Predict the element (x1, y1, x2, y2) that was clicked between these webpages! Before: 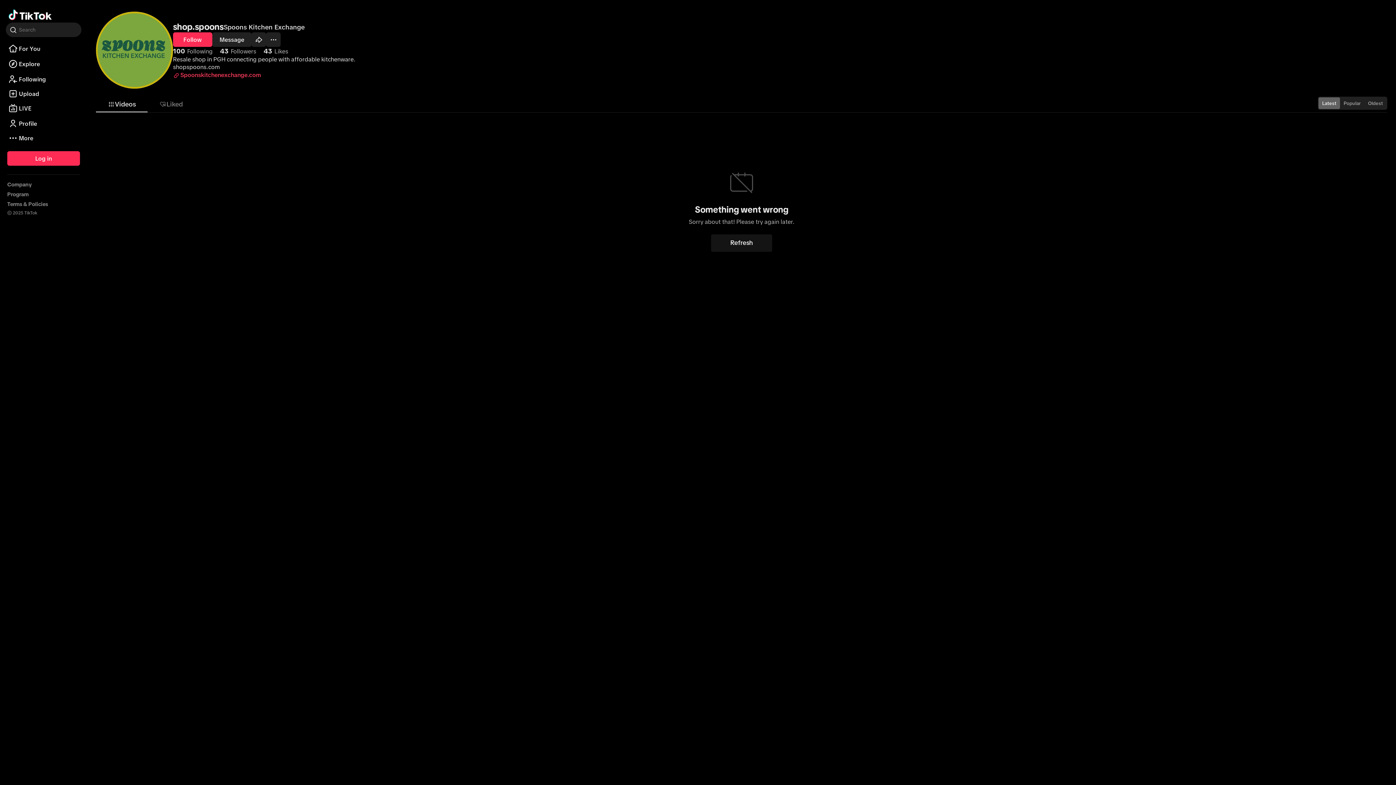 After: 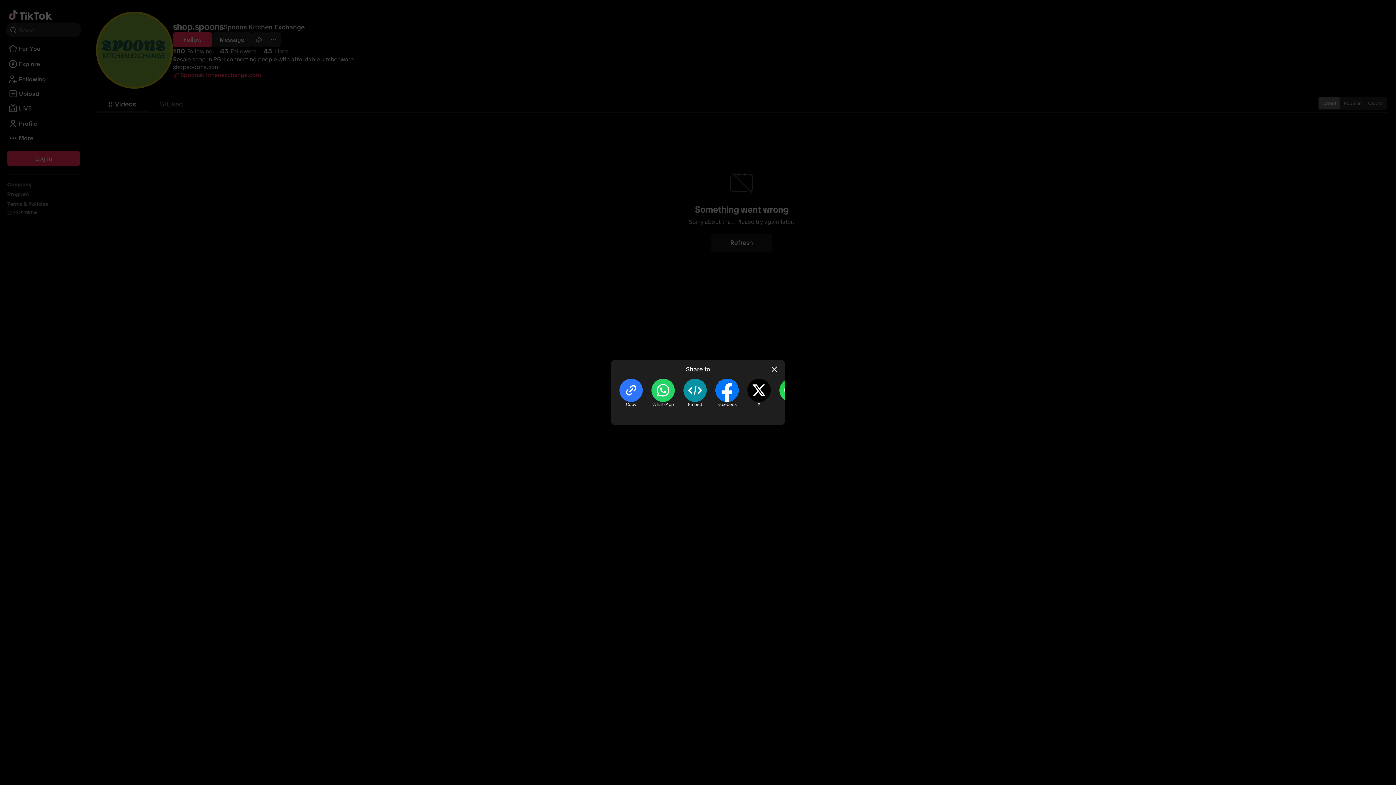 Action: bbox: (251, 32, 266, 46) label: Share